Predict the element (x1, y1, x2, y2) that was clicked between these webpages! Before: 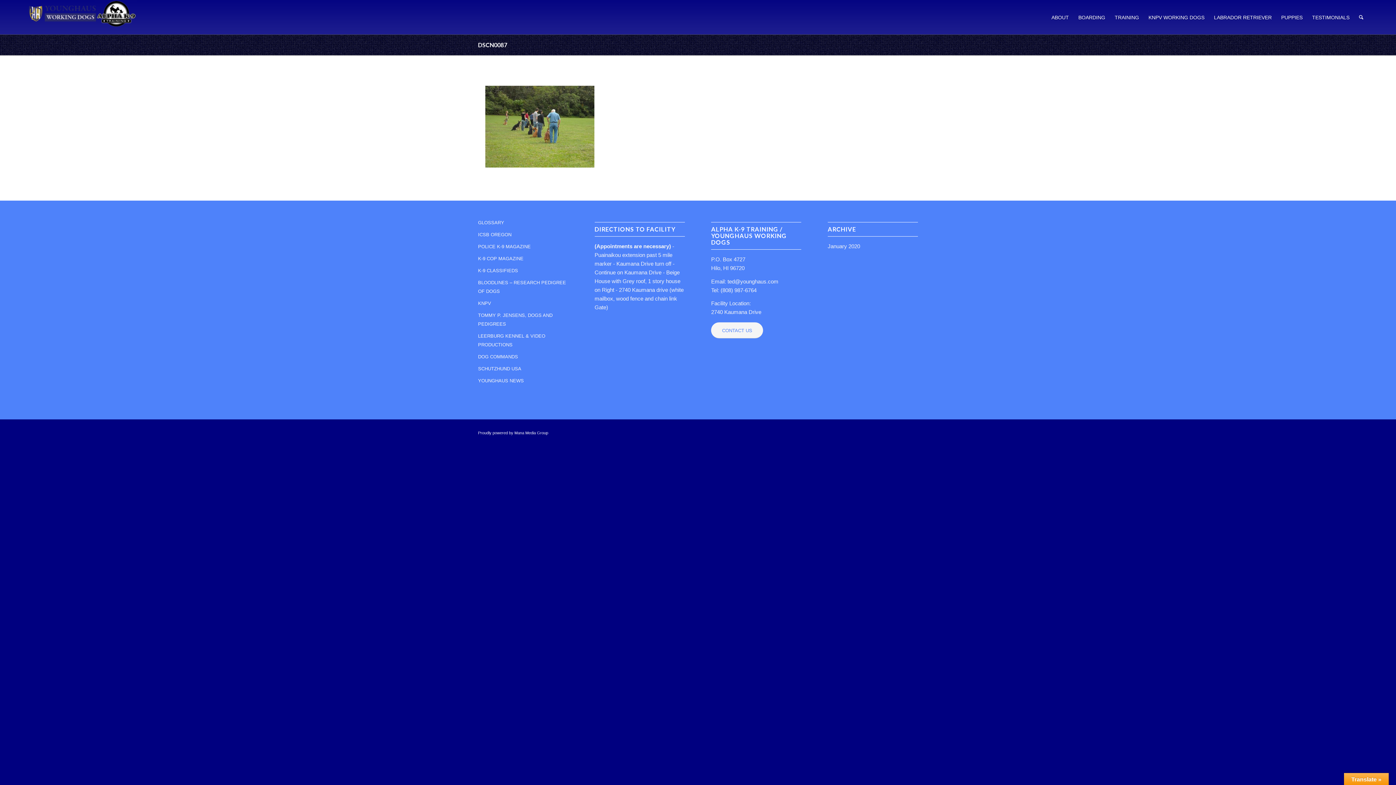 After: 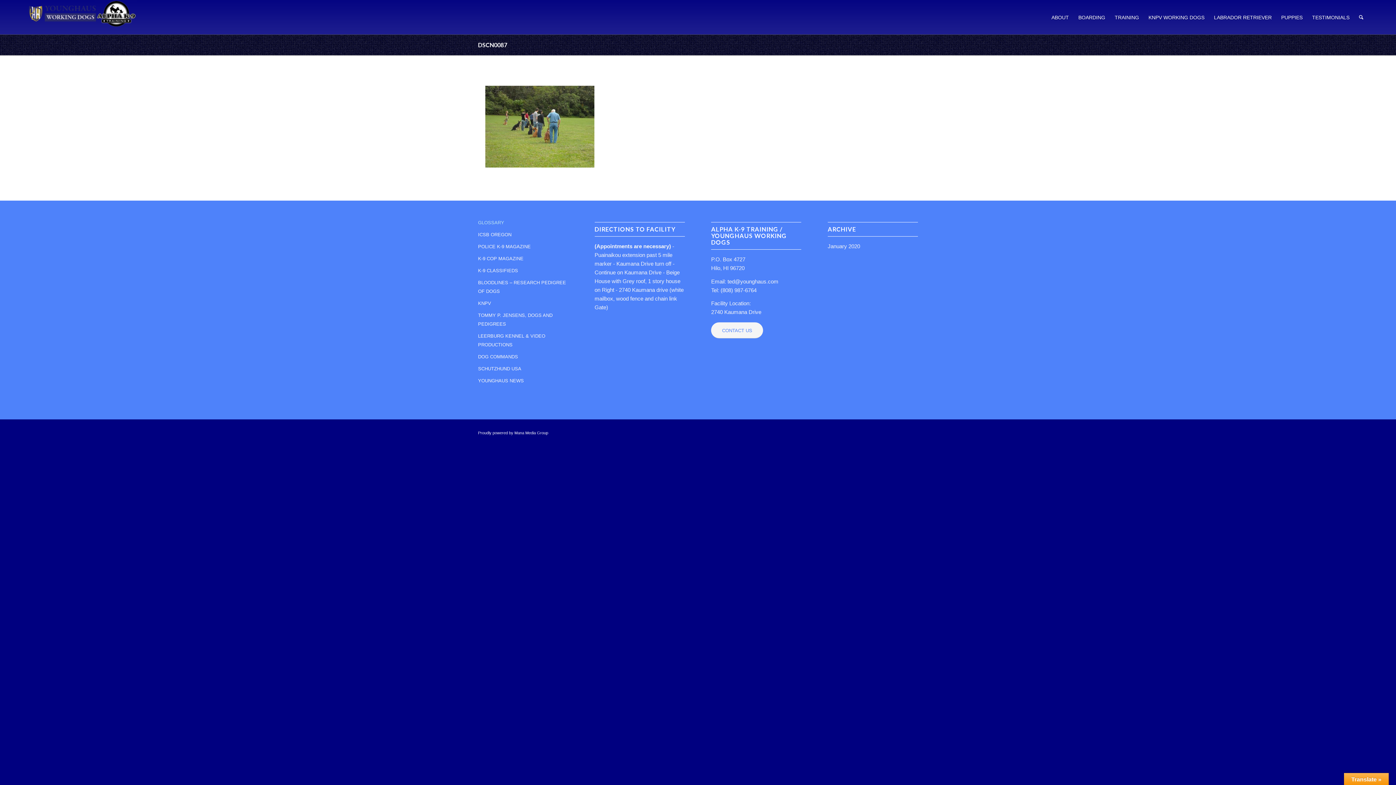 Action: label: GLOSSARY bbox: (478, 217, 568, 229)